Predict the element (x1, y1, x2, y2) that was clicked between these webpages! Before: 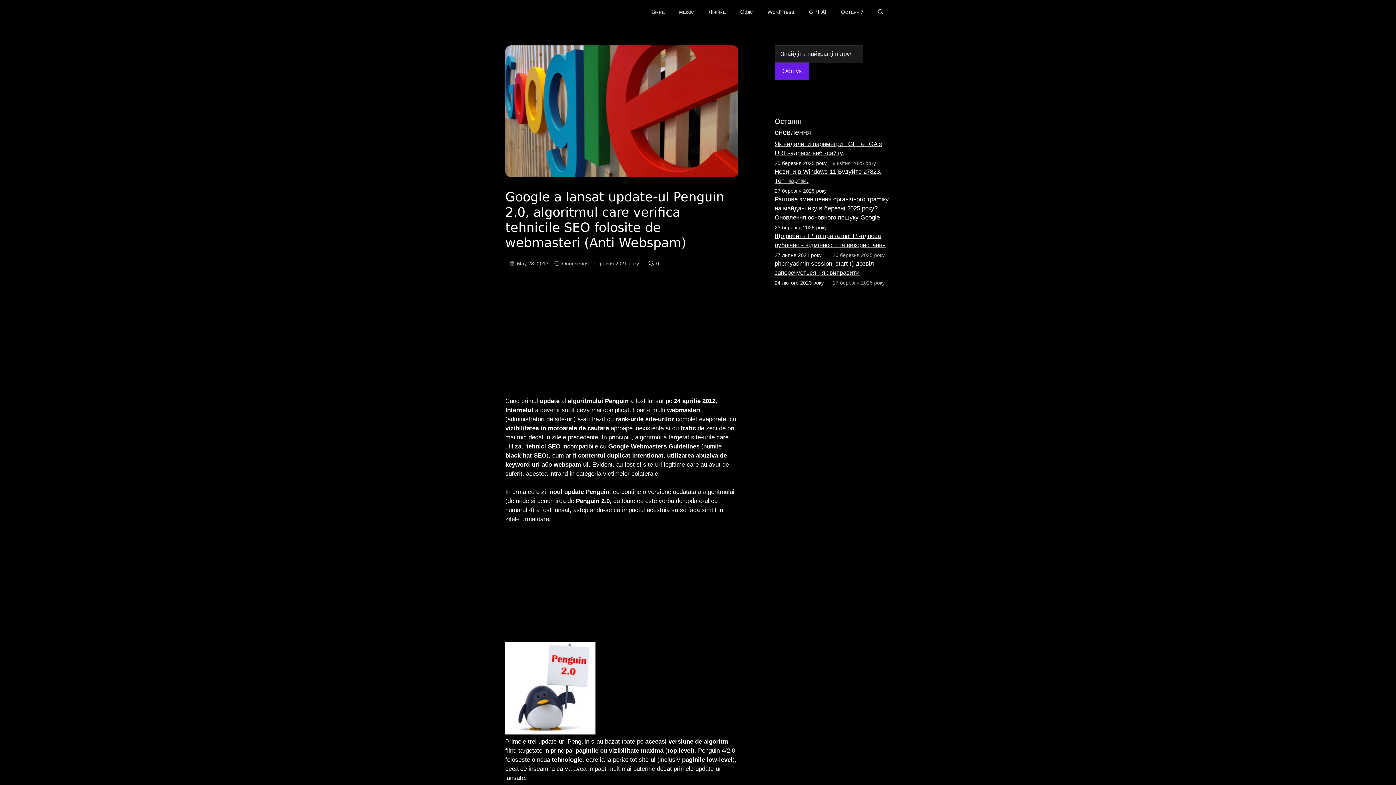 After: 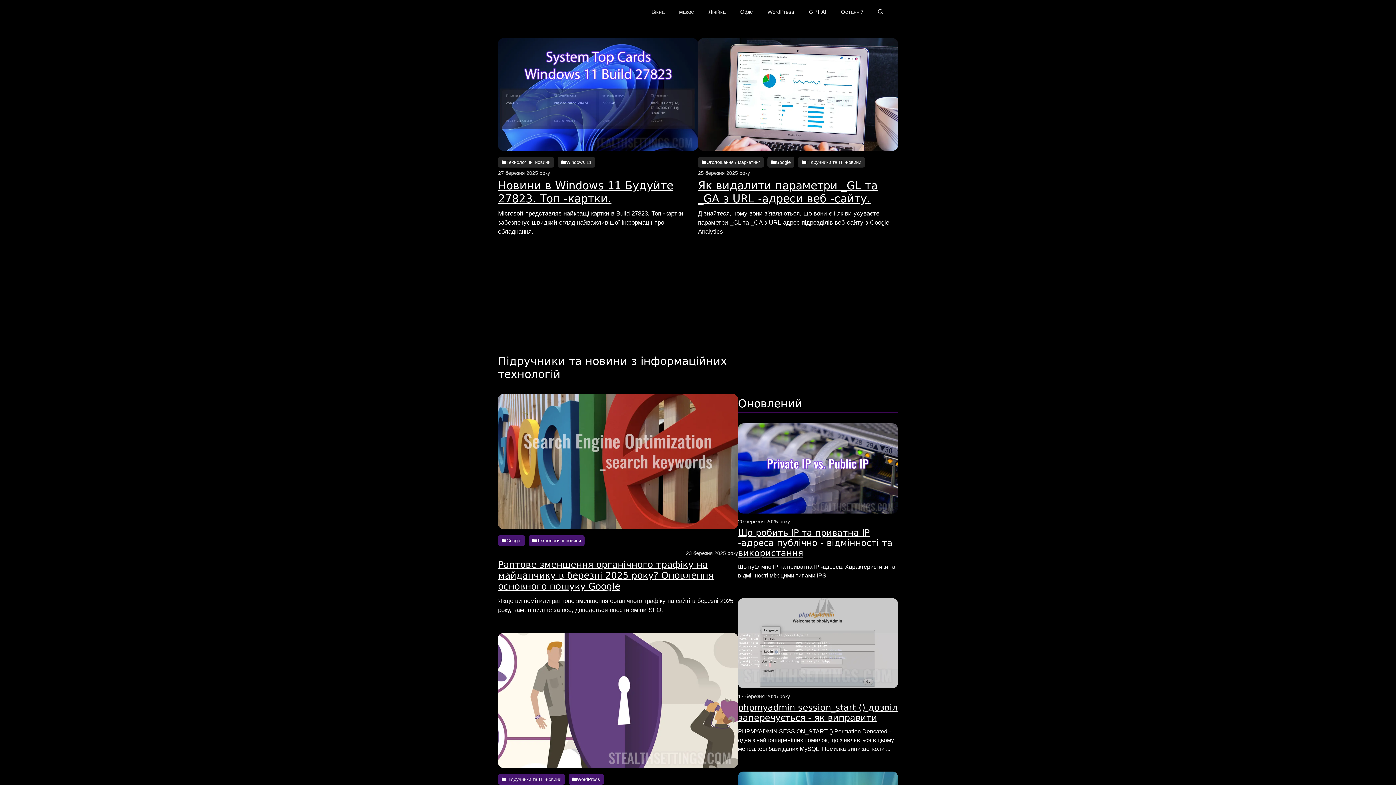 Action: bbox: (500, 8, 583, 15)